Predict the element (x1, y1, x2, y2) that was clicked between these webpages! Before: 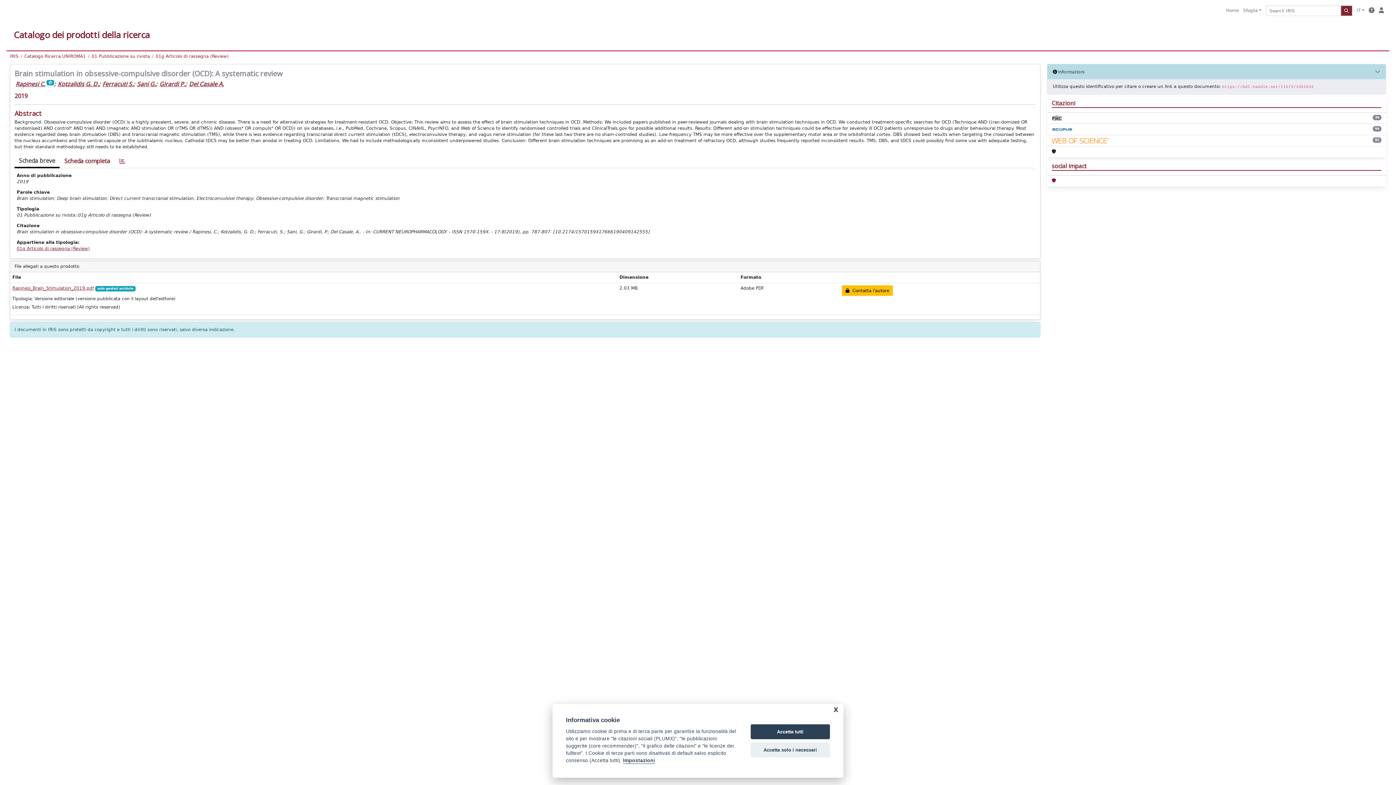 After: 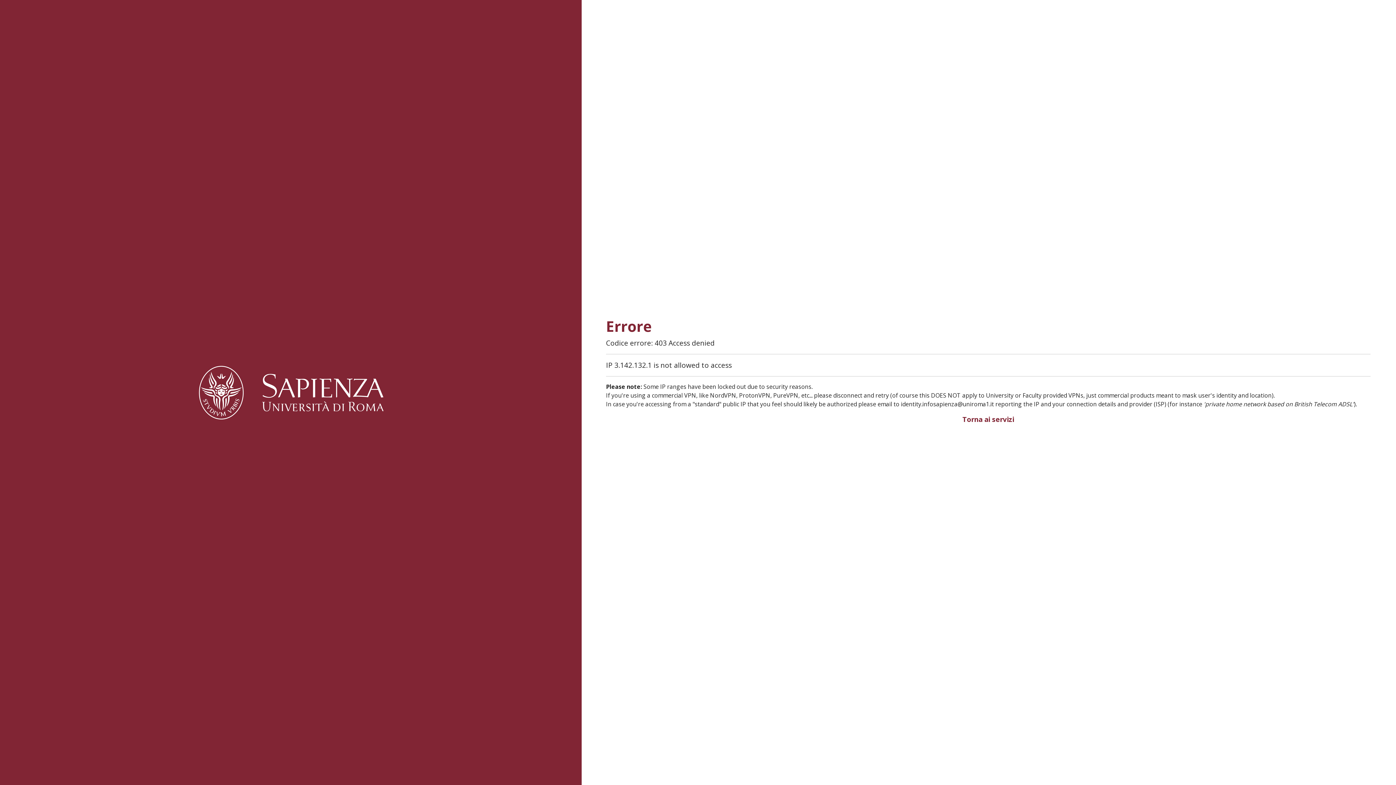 Action: bbox: (1377, 5, 1386, 16)